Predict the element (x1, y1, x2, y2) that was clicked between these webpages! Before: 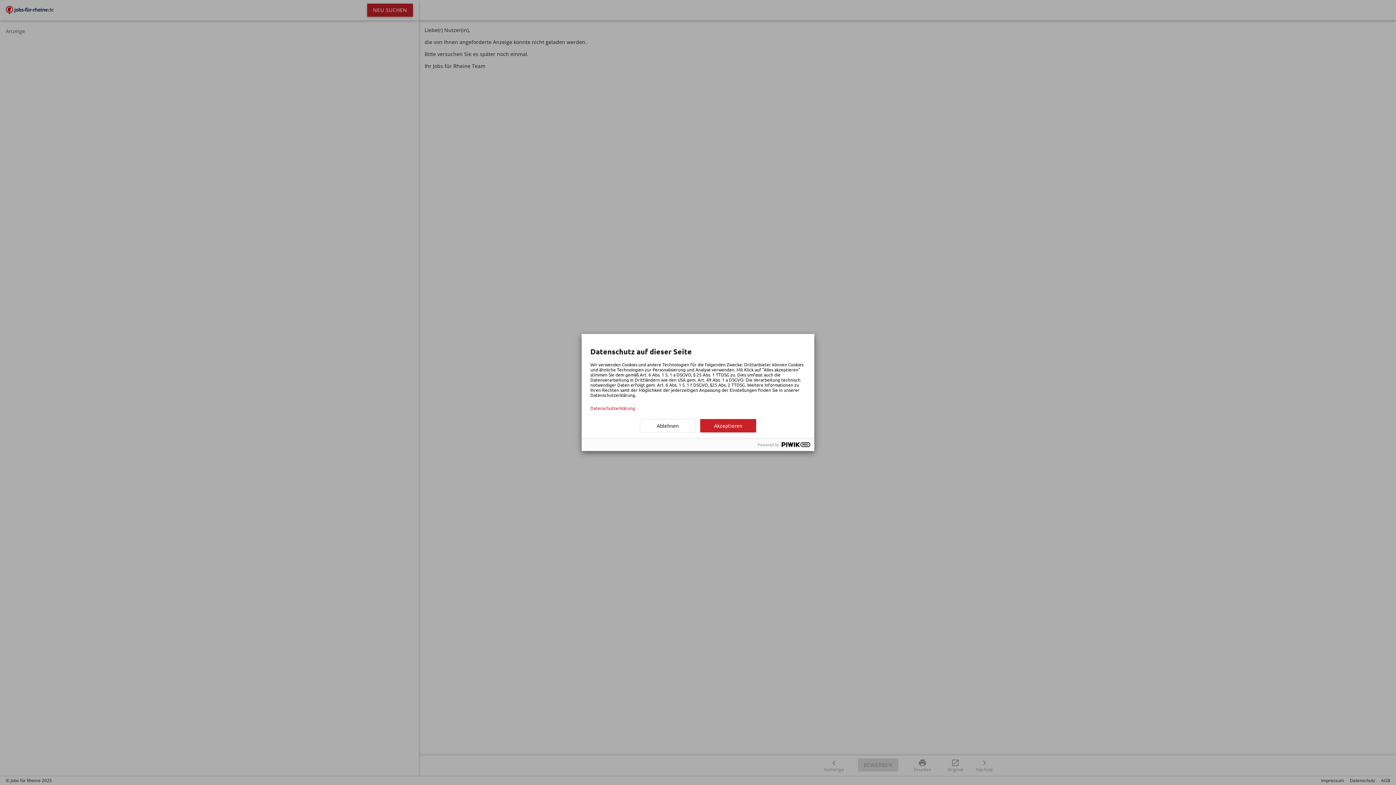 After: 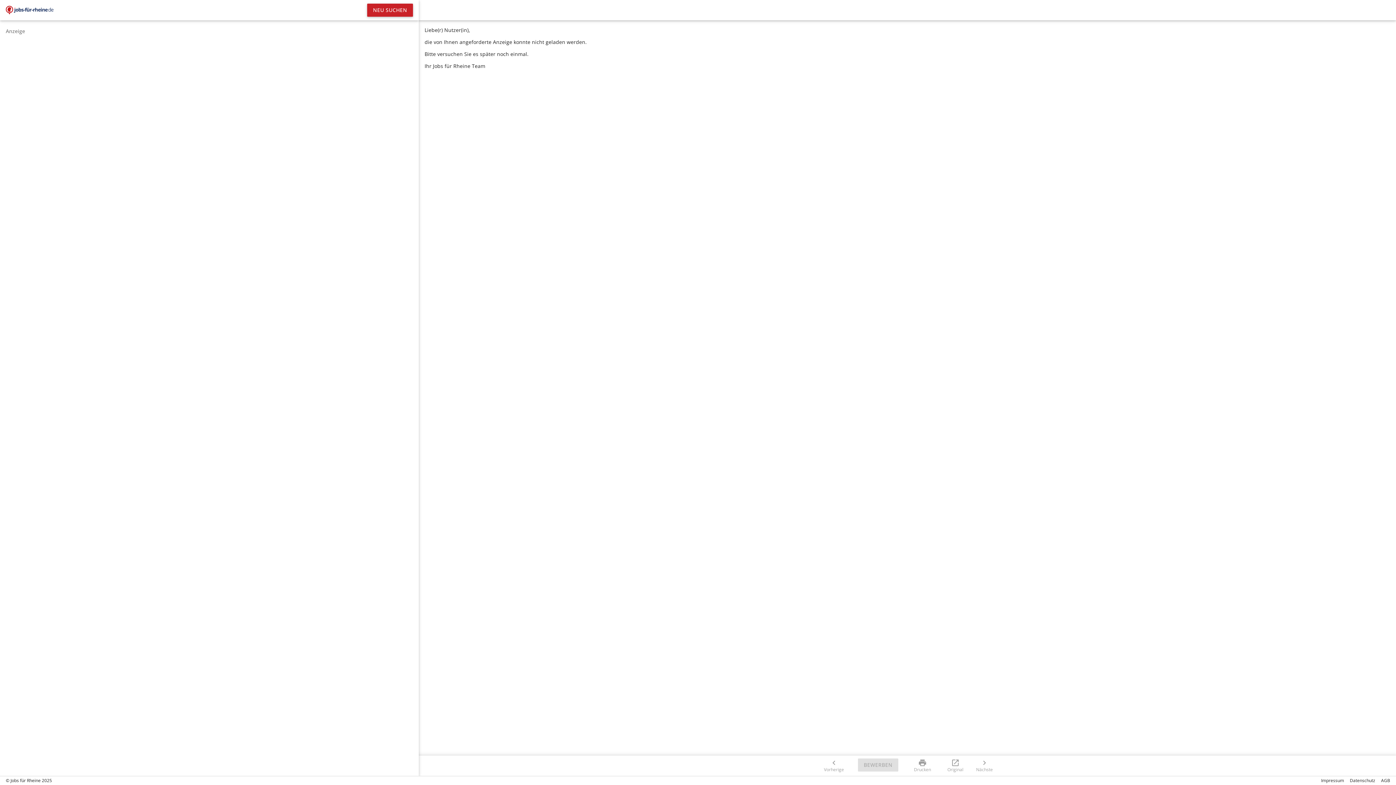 Action: bbox: (640, 419, 696, 432) label: Ablehnen